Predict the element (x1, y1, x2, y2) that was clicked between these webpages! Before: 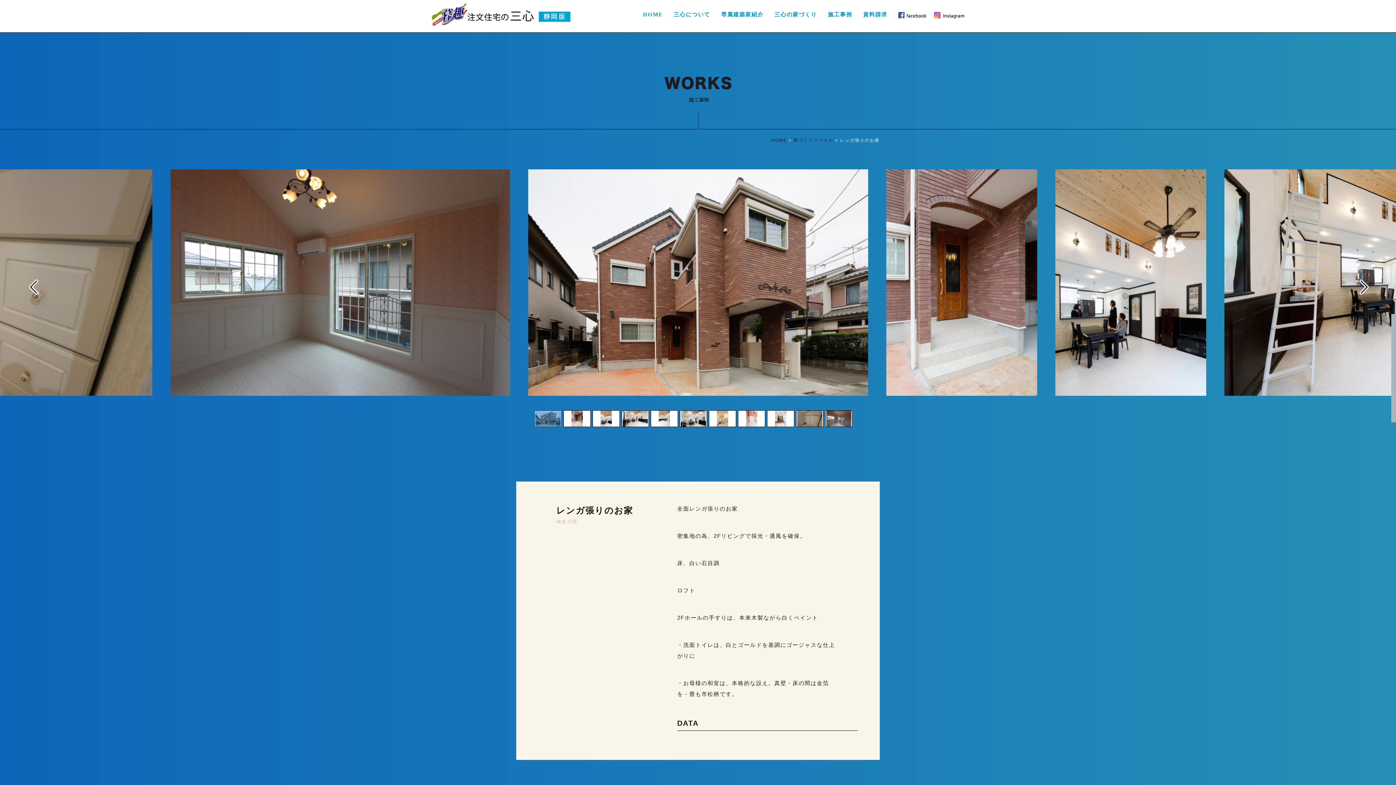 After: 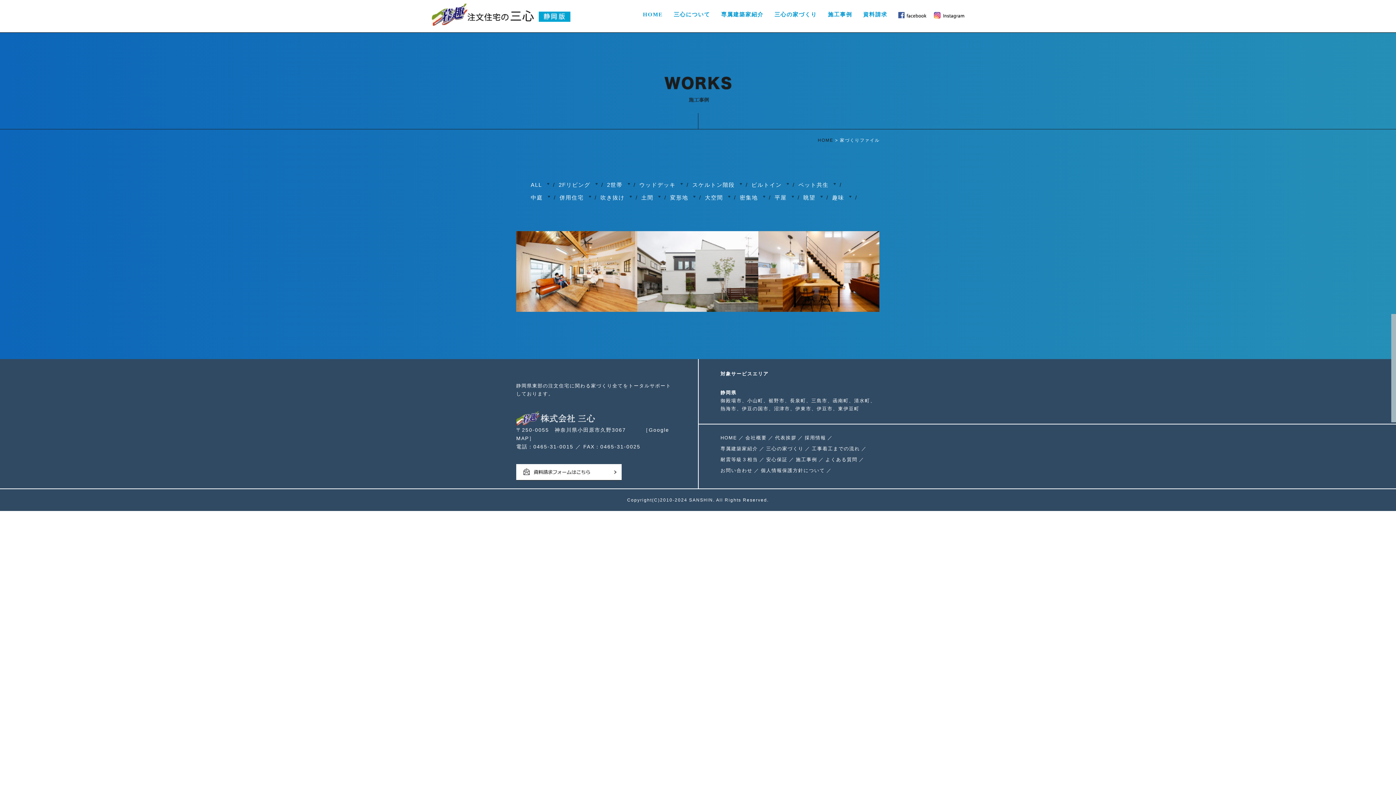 Action: label: 施工事例 bbox: (828, 0, 852, 32)